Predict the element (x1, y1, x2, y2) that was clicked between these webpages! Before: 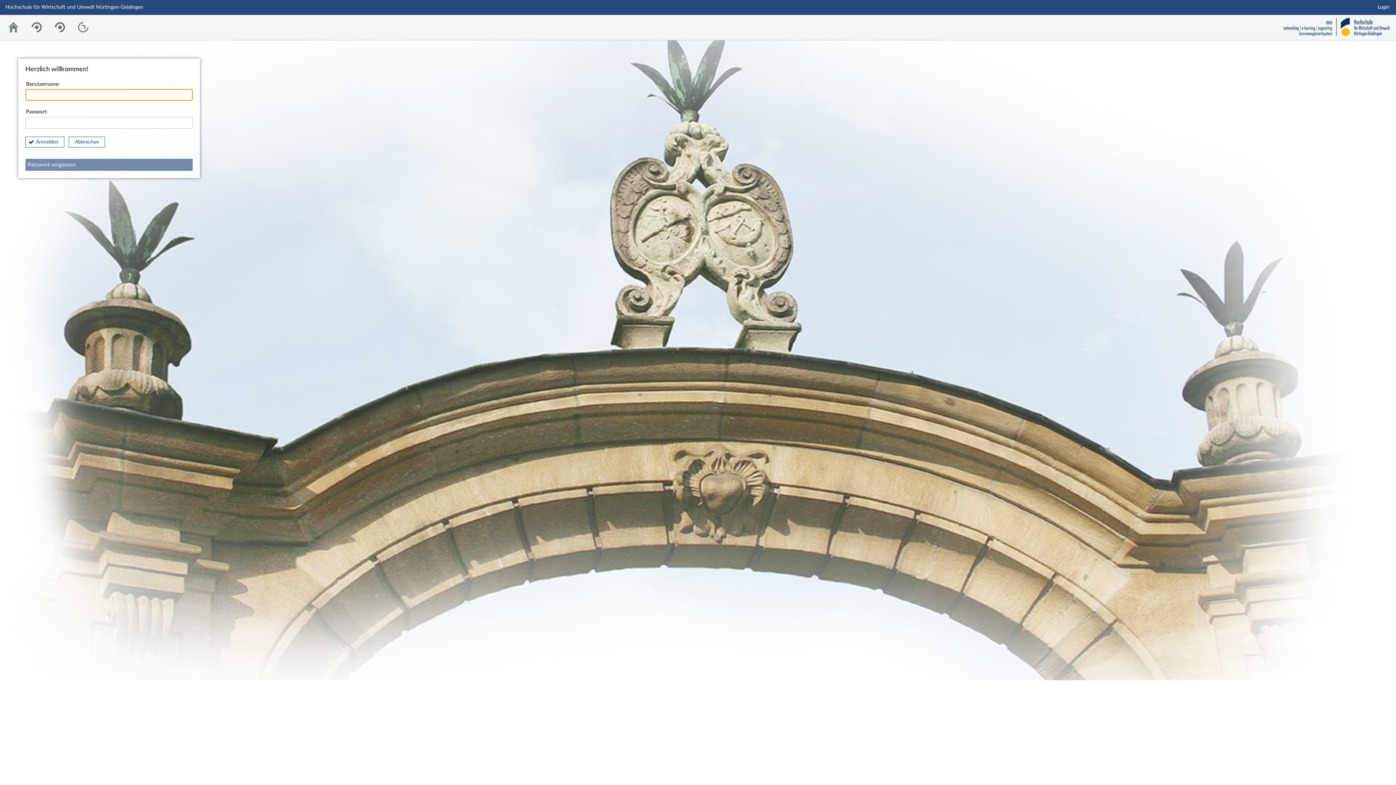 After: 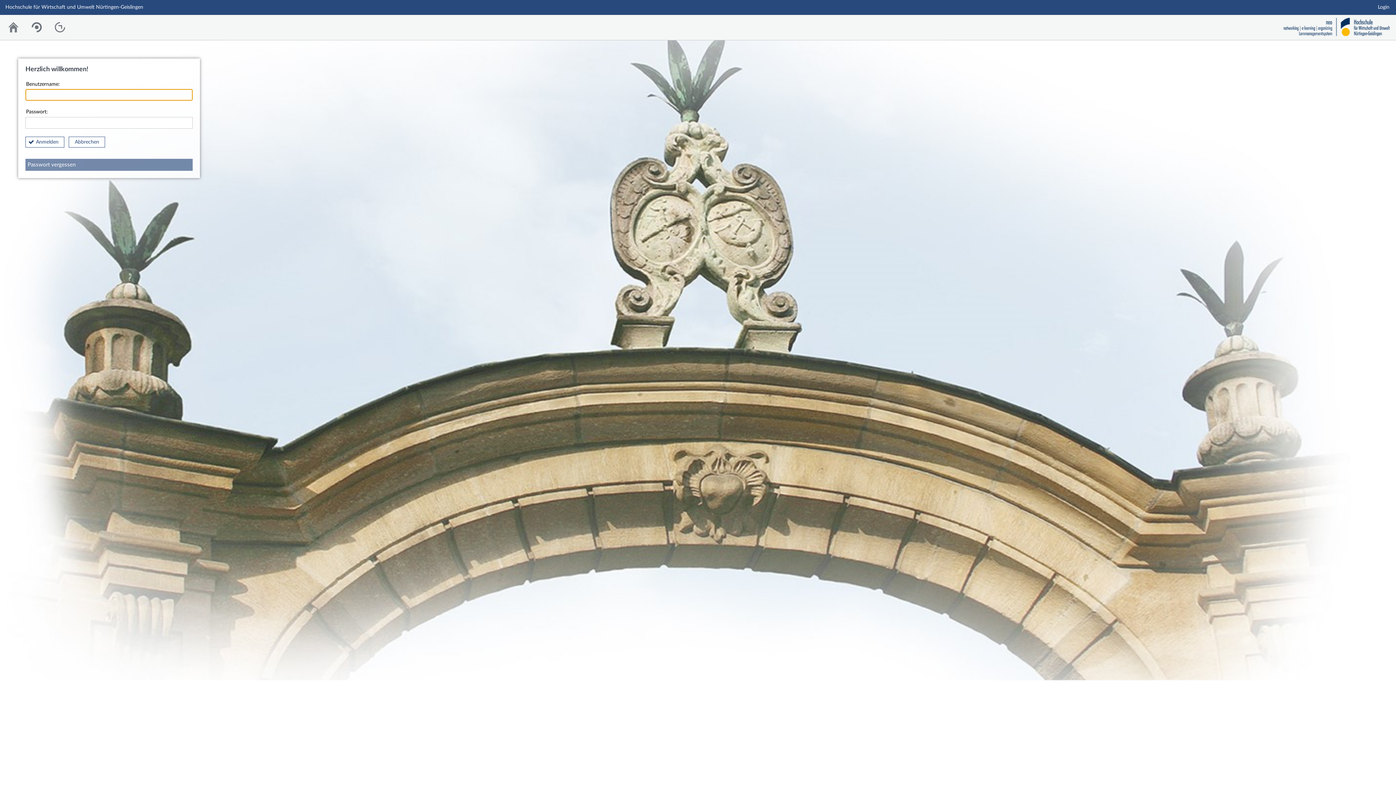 Action: label: Login bbox: (1378, 4, 1389, 9)